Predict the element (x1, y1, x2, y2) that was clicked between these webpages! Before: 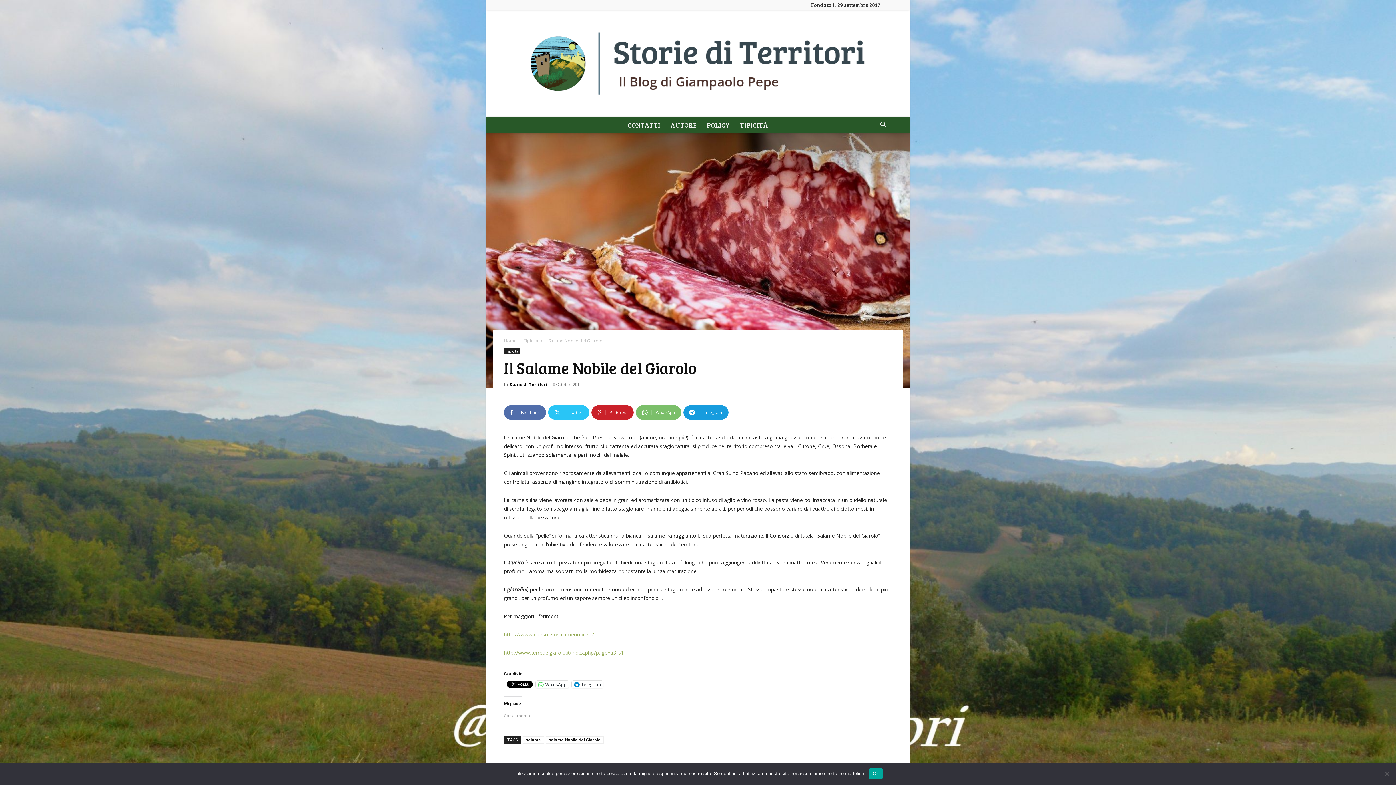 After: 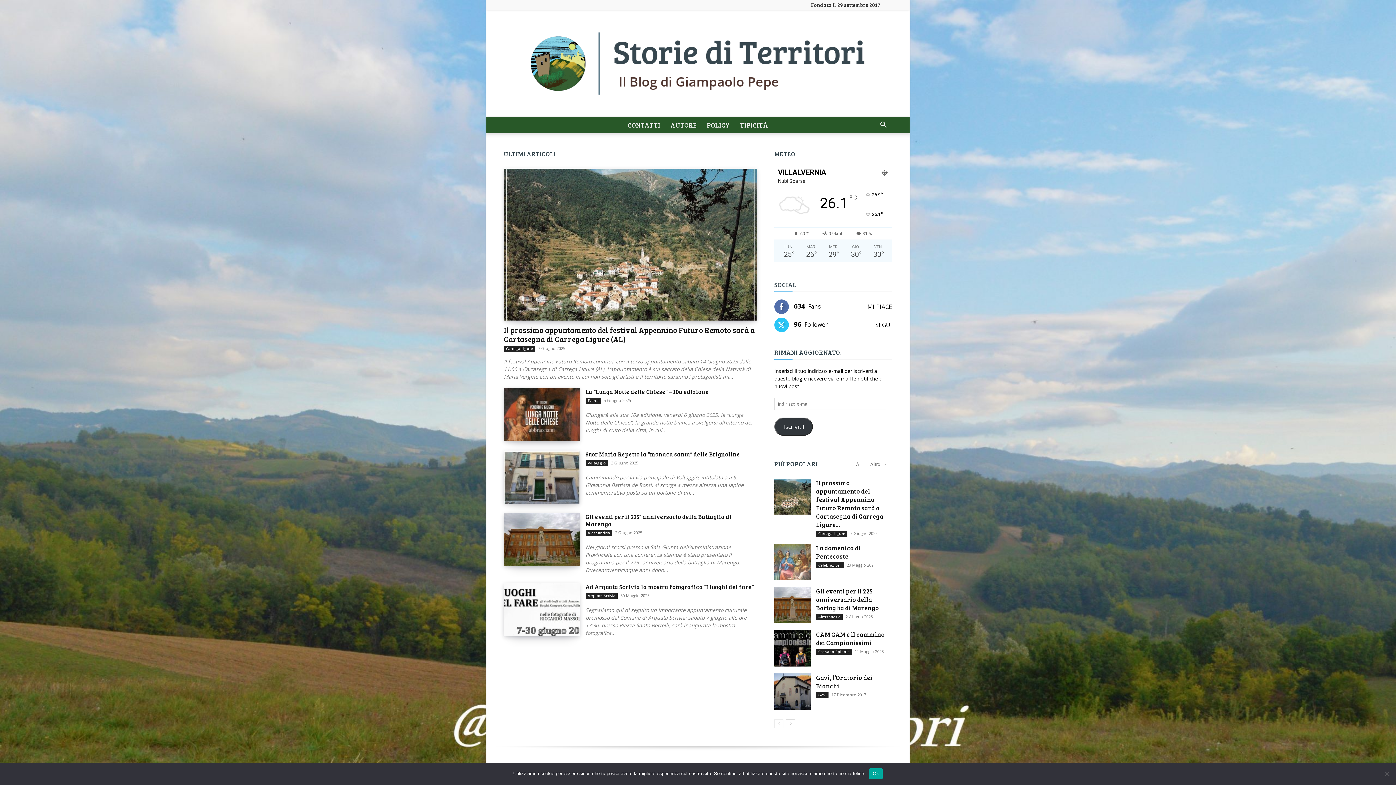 Action: label: Storie di Territori bbox: (486, 10, 909, 117)